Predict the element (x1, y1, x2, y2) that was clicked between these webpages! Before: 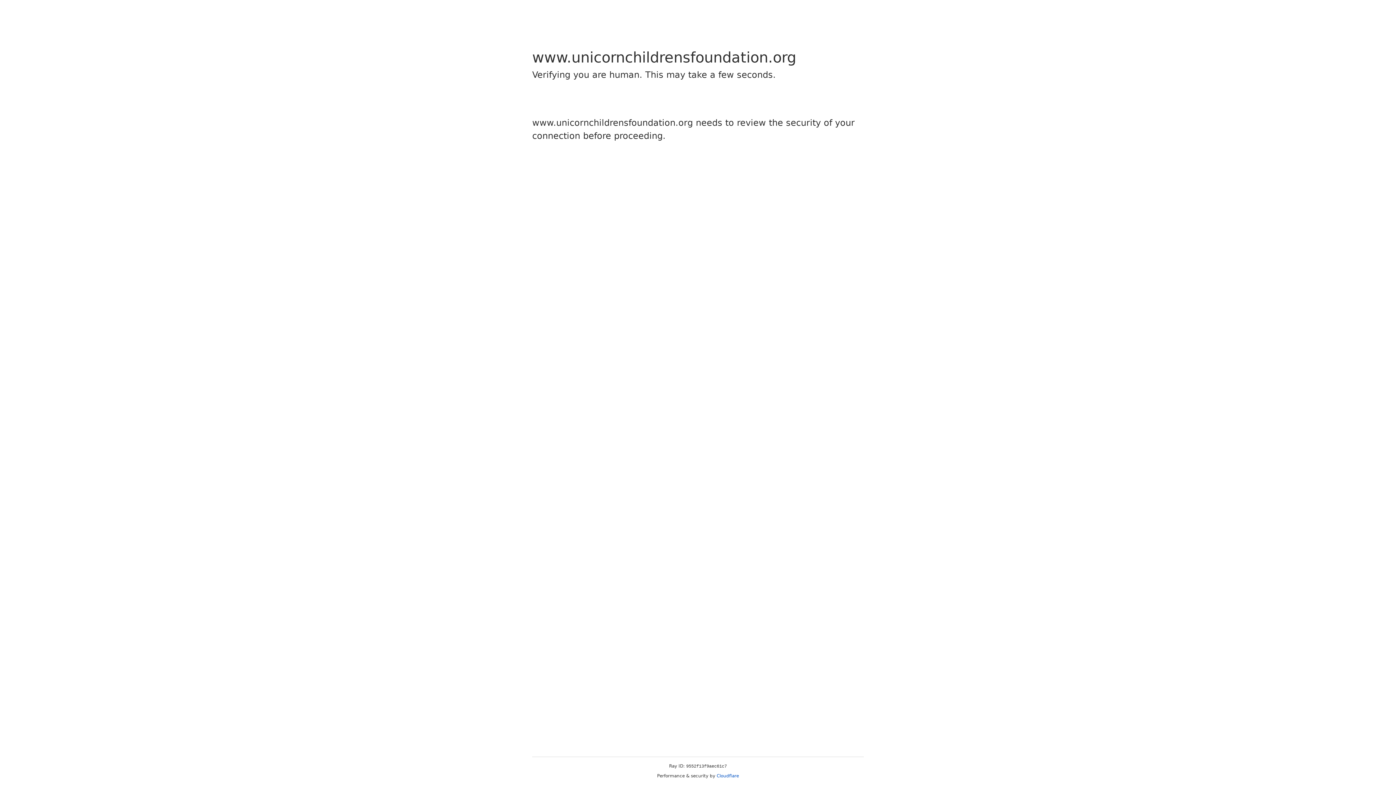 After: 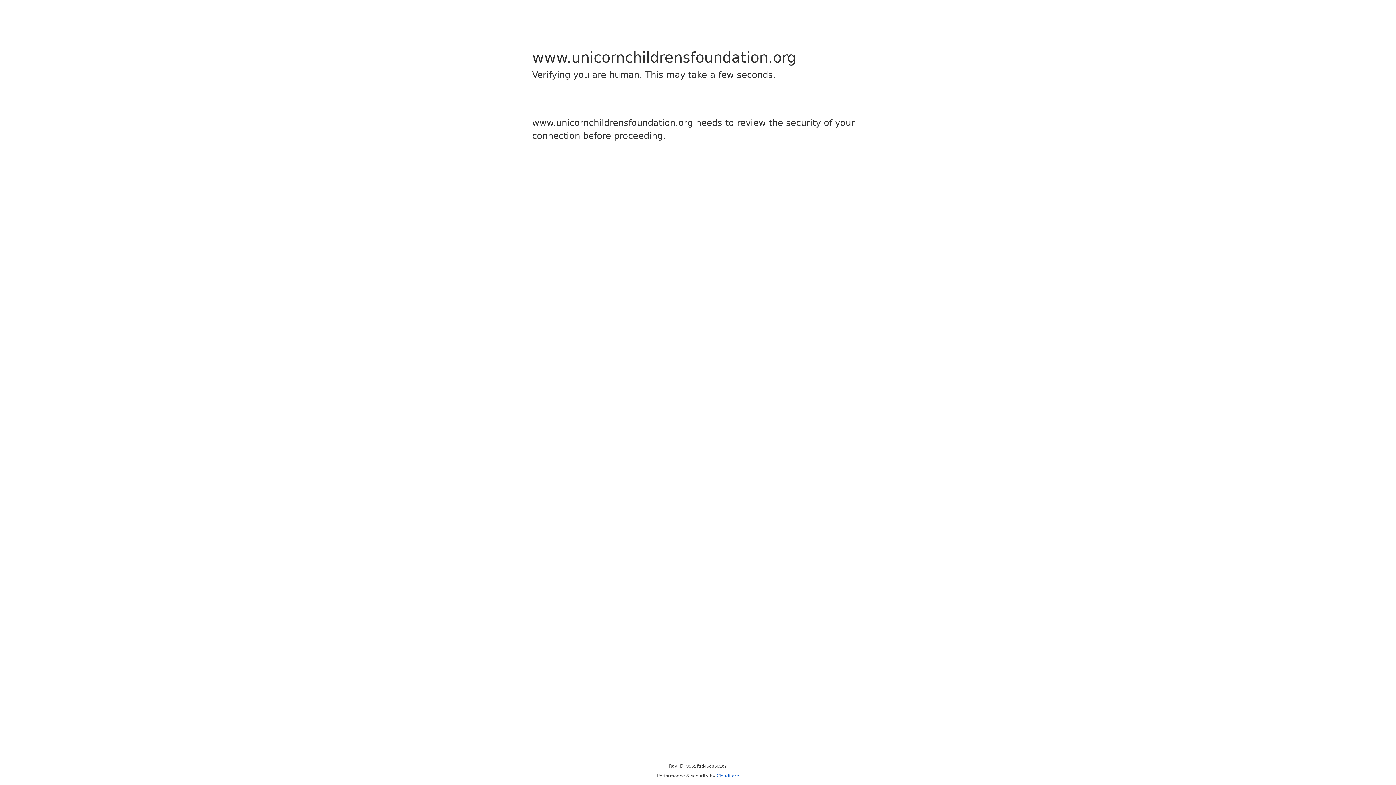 Action: label: Cloudflare bbox: (716, 773, 739, 778)